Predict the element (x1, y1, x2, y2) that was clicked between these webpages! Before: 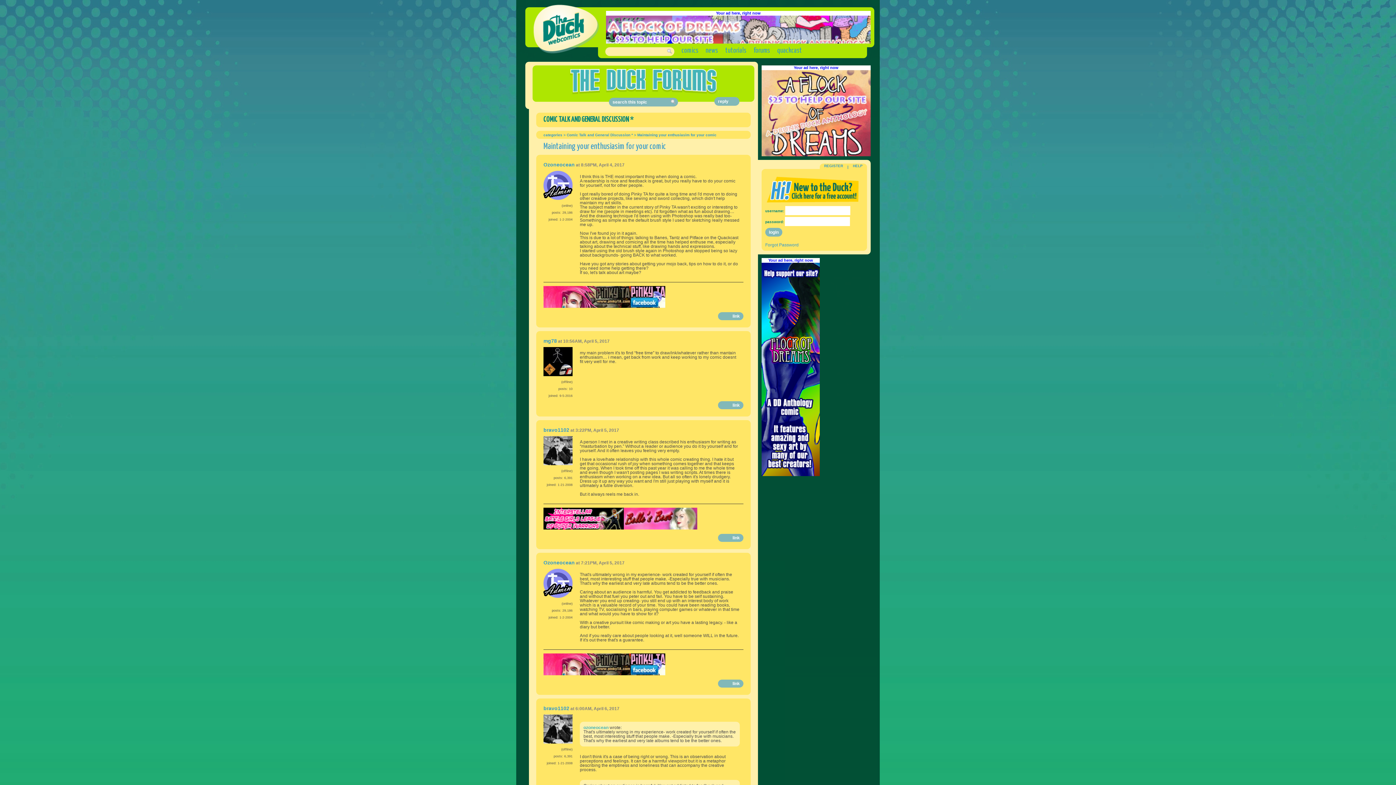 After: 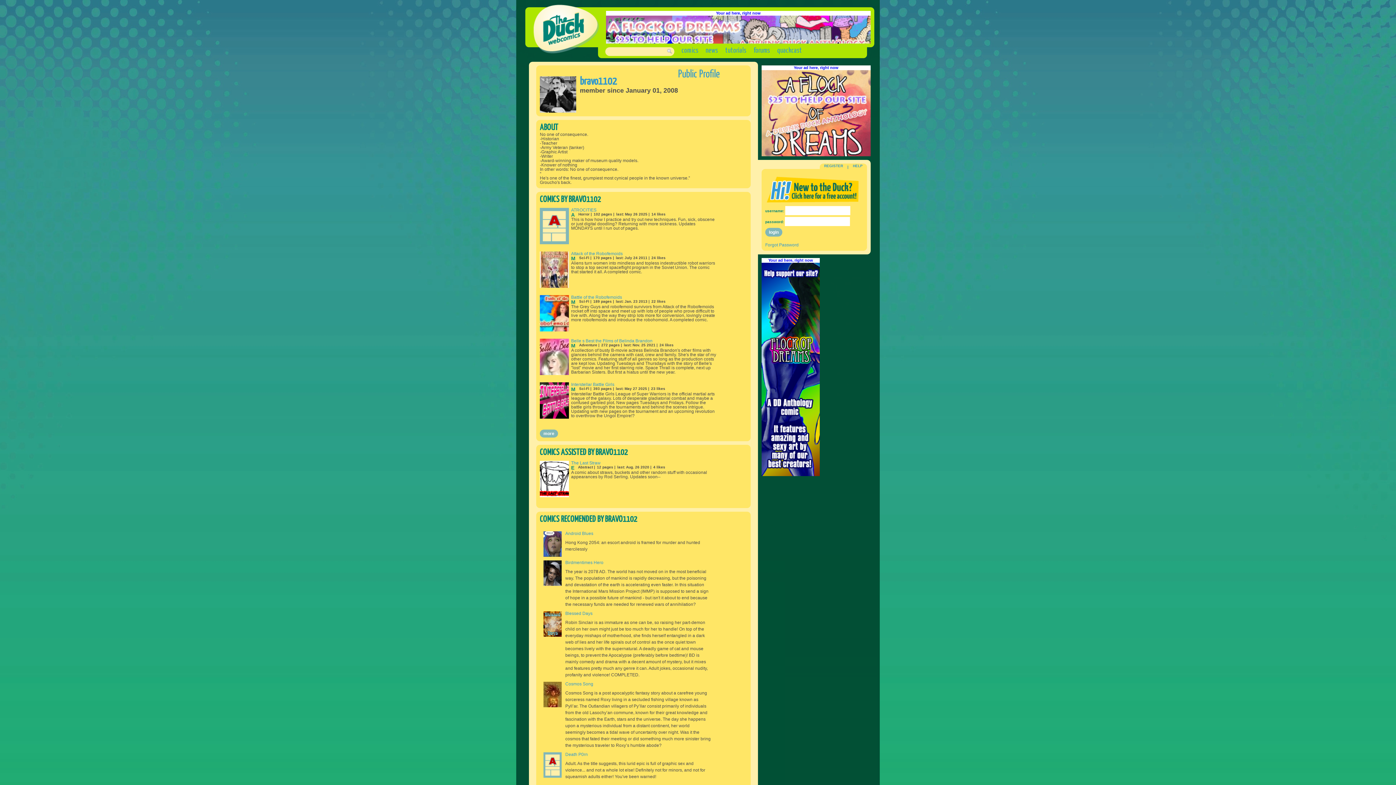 Action: label: bravo1102 bbox: (543, 427, 569, 433)